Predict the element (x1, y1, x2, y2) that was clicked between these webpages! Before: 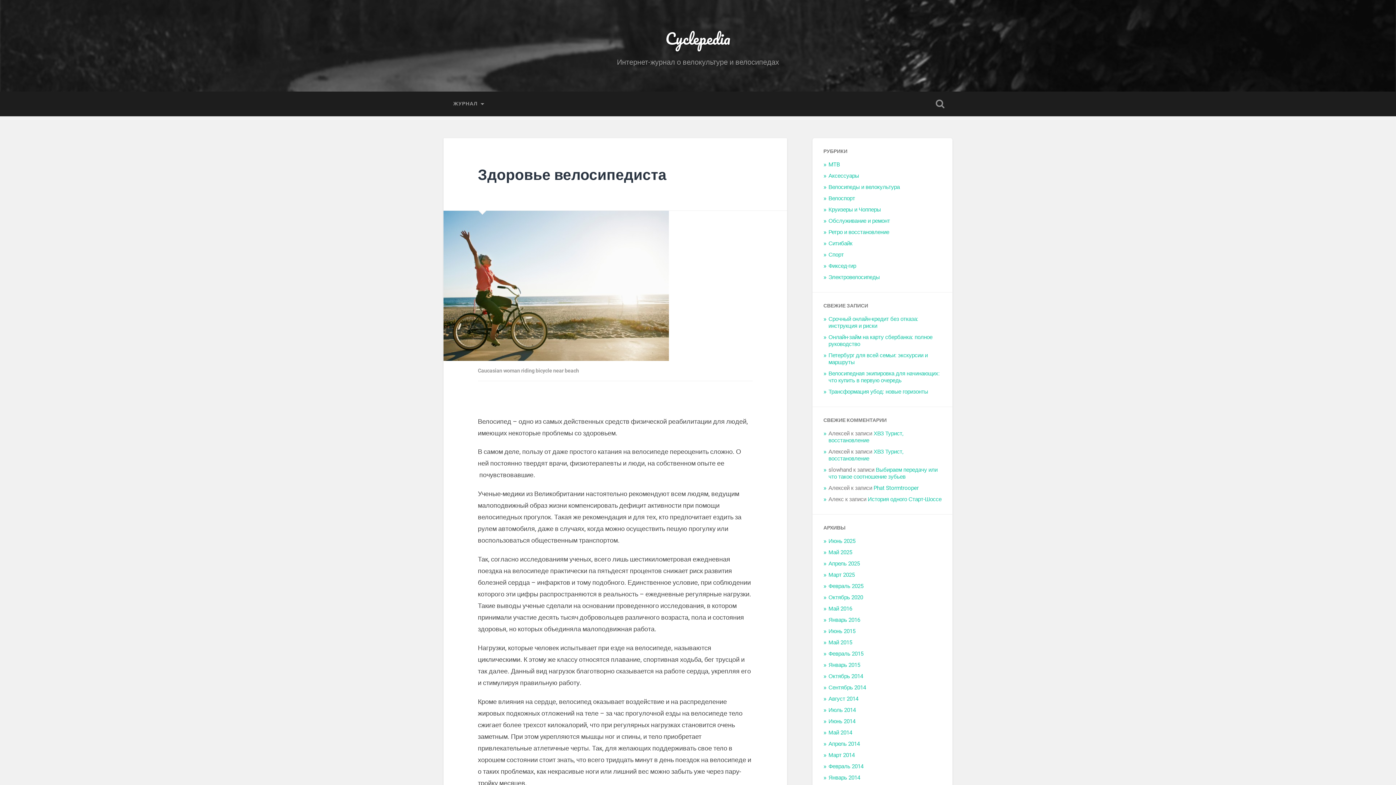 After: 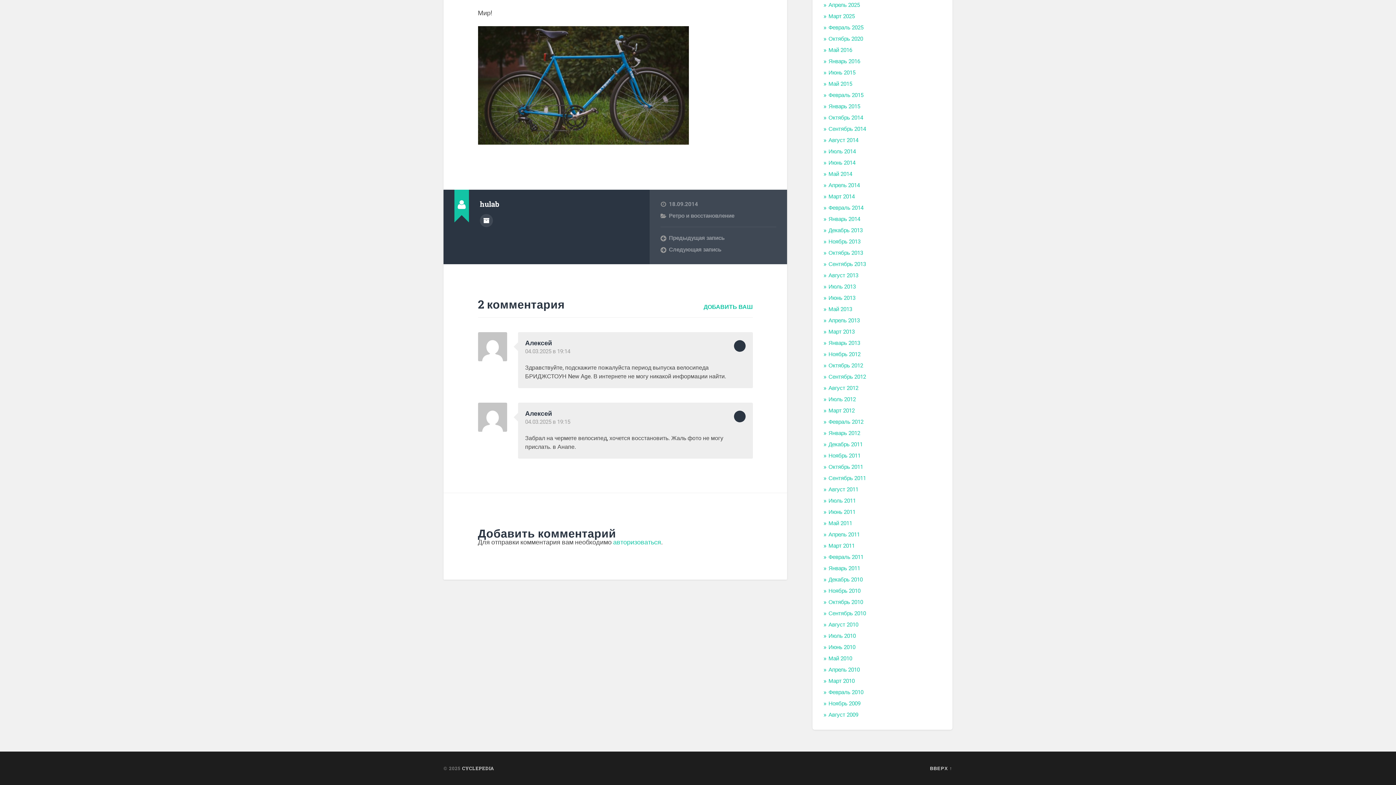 Action: bbox: (828, 430, 903, 444) label: ХВЗ Турист, восстановление